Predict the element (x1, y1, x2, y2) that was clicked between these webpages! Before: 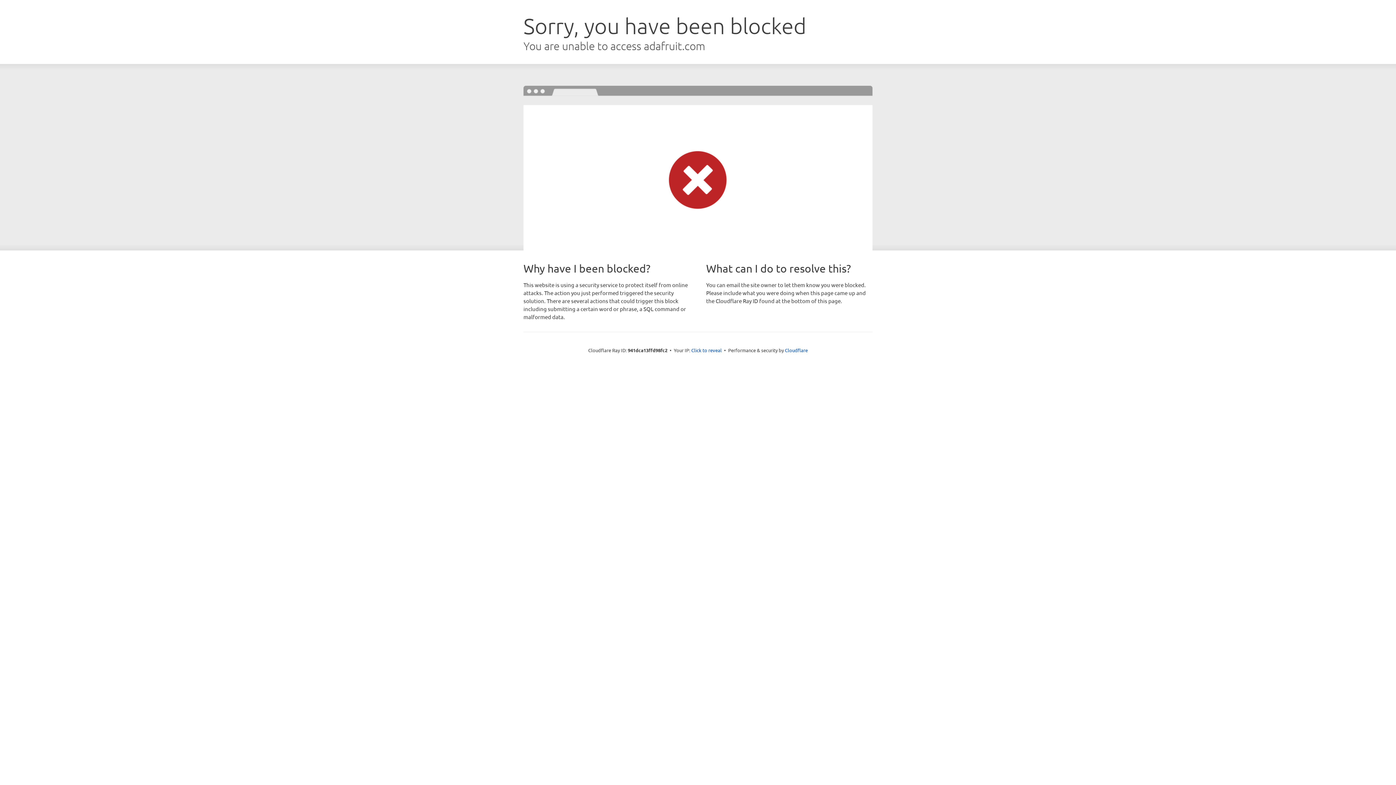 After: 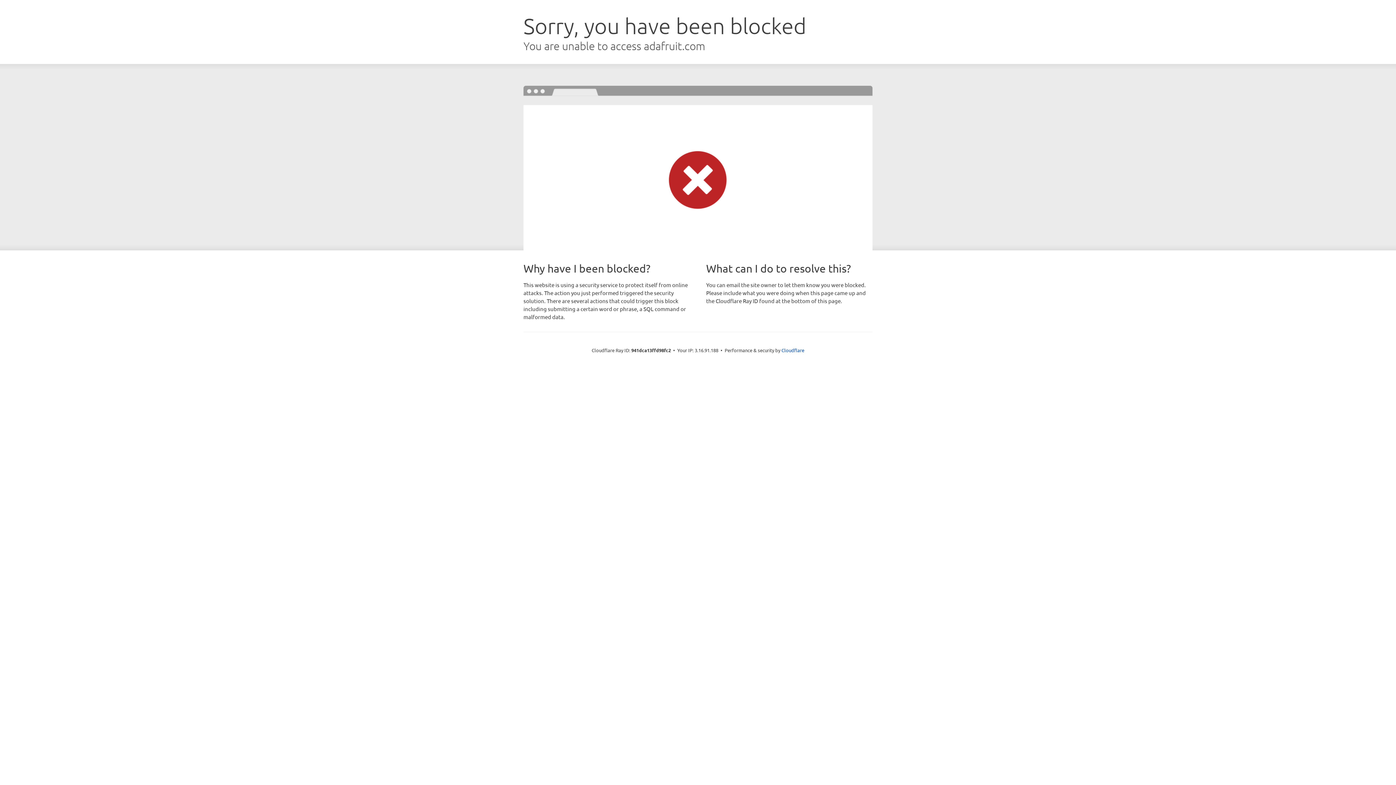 Action: bbox: (691, 346, 722, 353) label: Click to reveal